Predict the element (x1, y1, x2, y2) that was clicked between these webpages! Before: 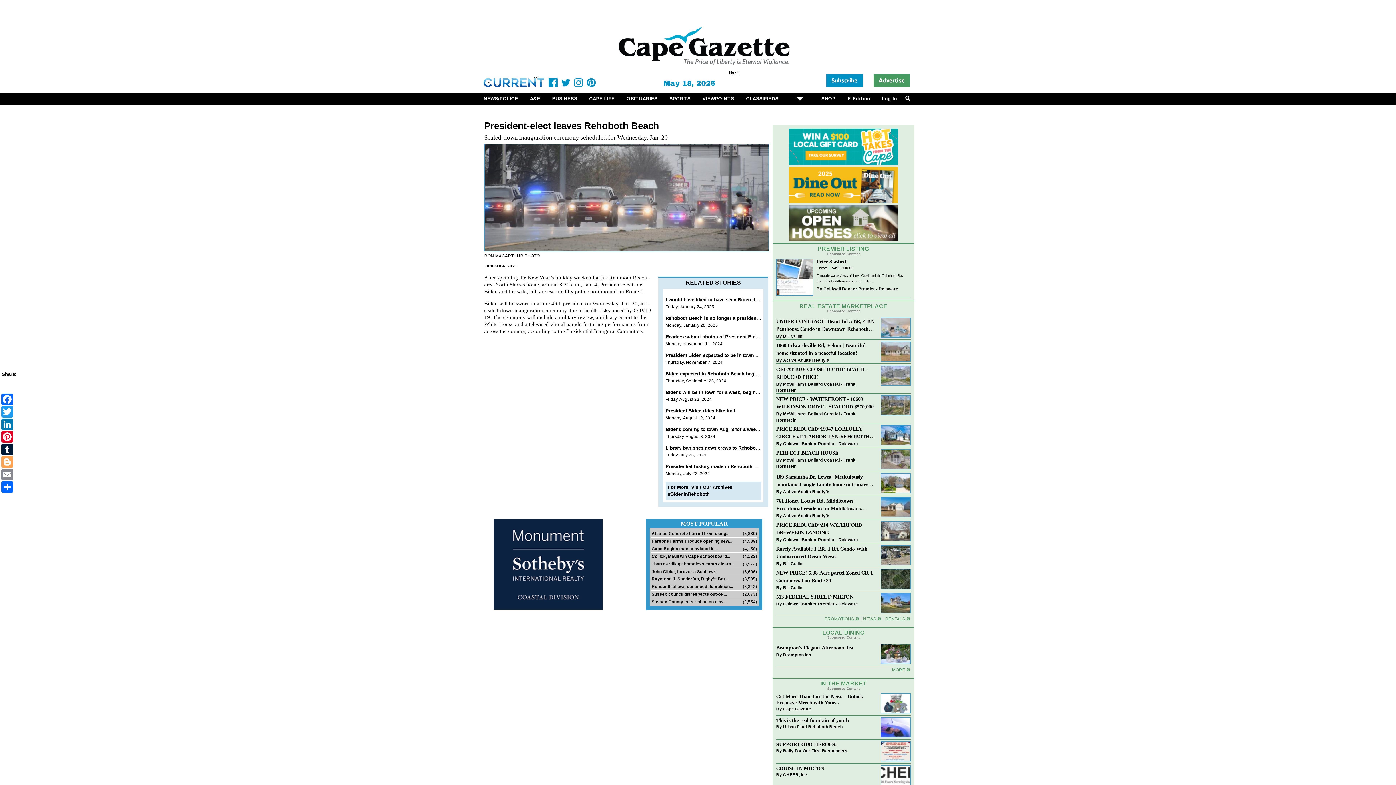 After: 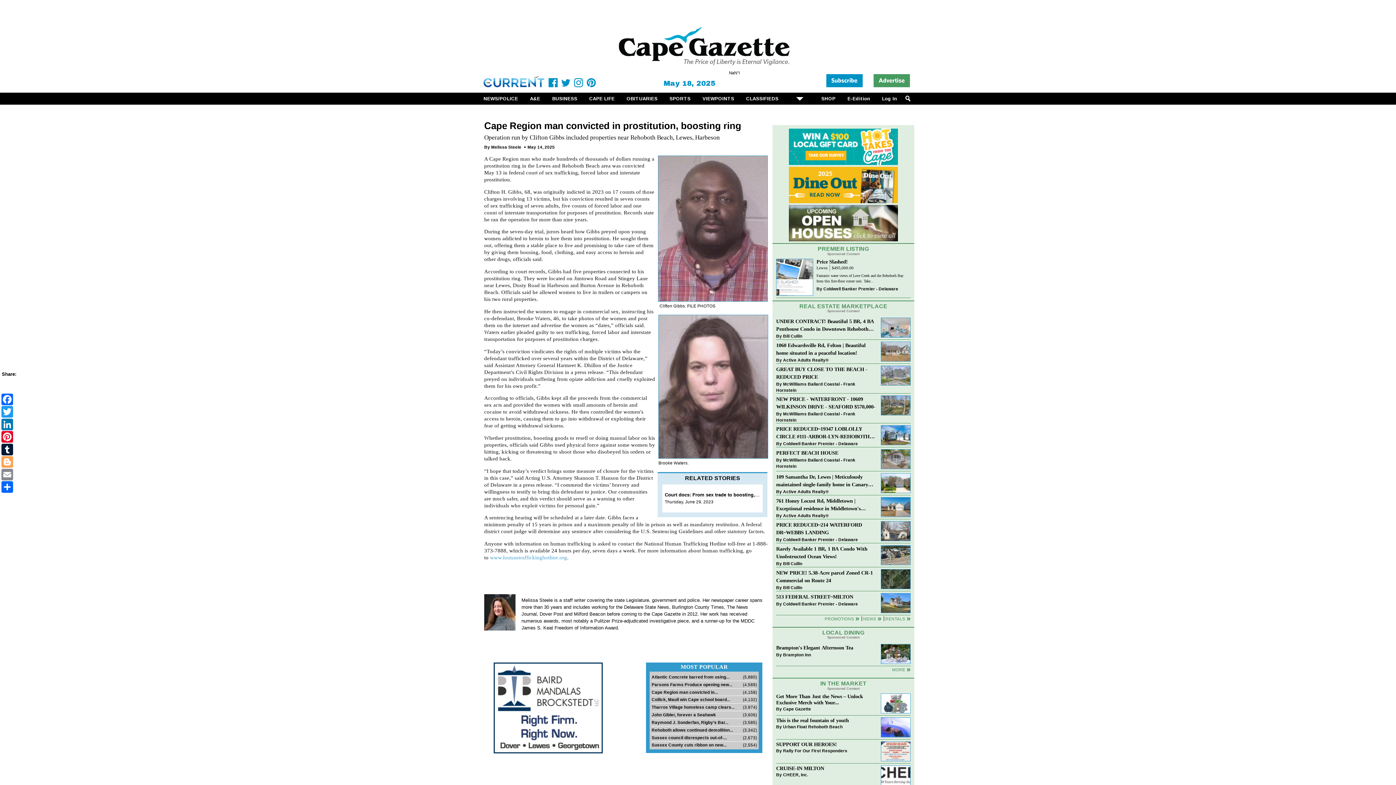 Action: bbox: (651, 546, 717, 551) label: Cape Region man convicted in...